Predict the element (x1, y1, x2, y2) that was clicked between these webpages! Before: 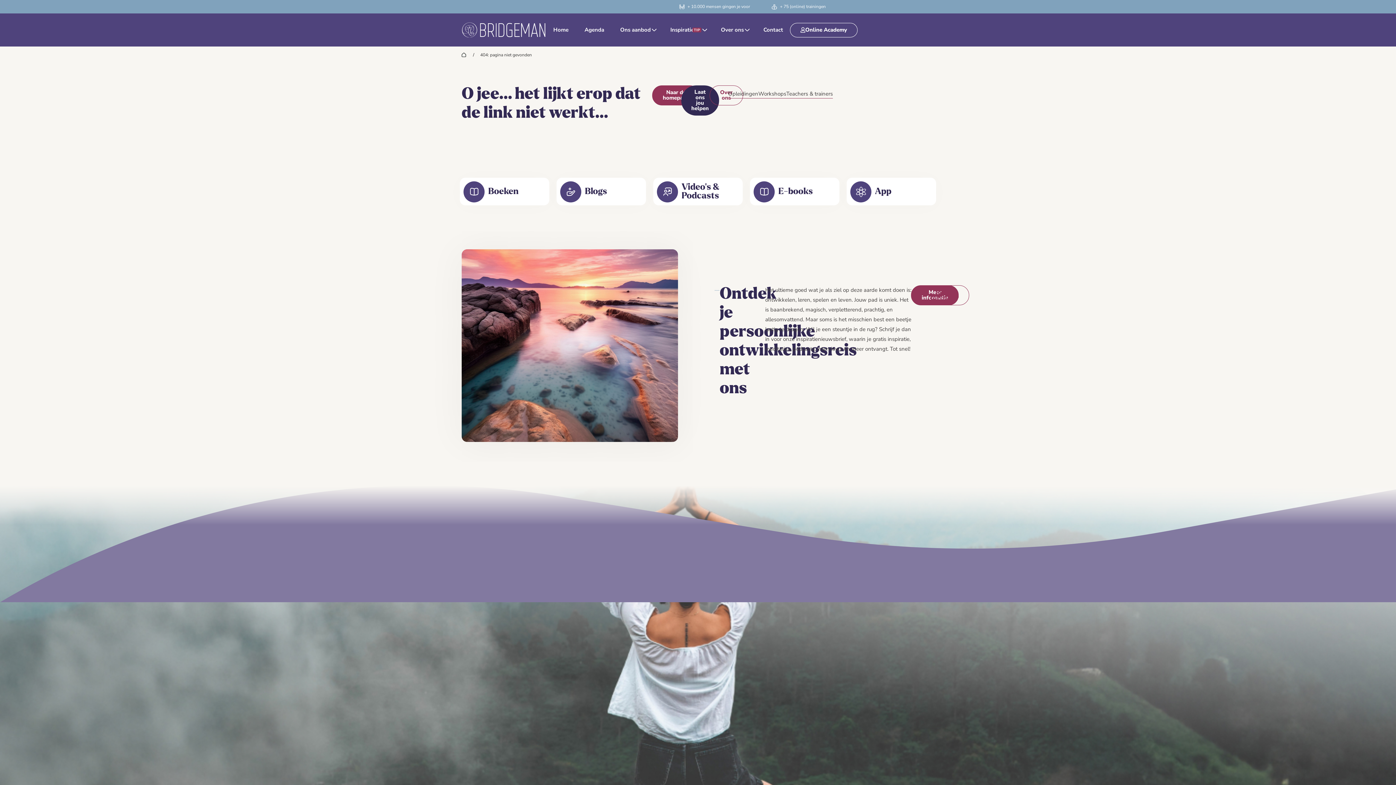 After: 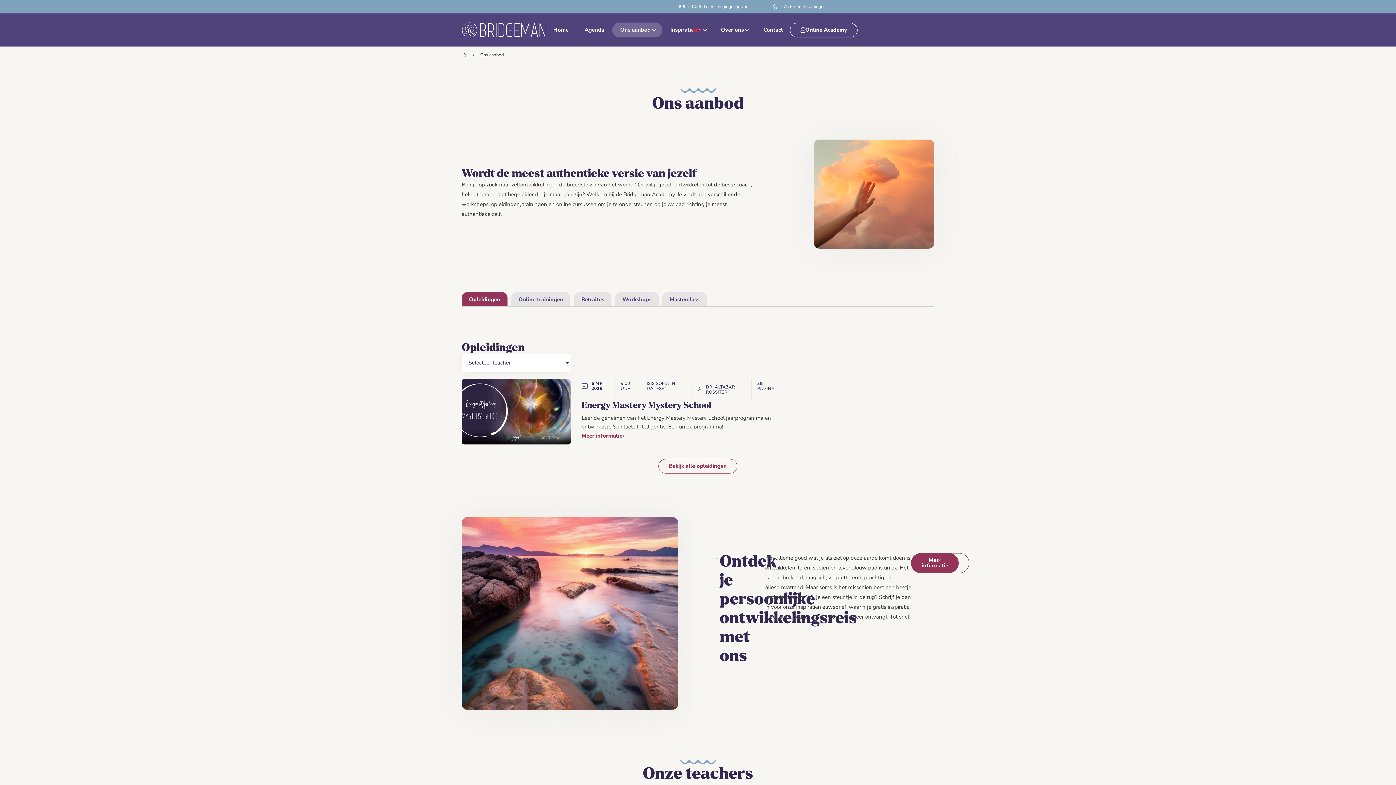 Action: label: Ons aanbod bbox: (612, 22, 658, 37)